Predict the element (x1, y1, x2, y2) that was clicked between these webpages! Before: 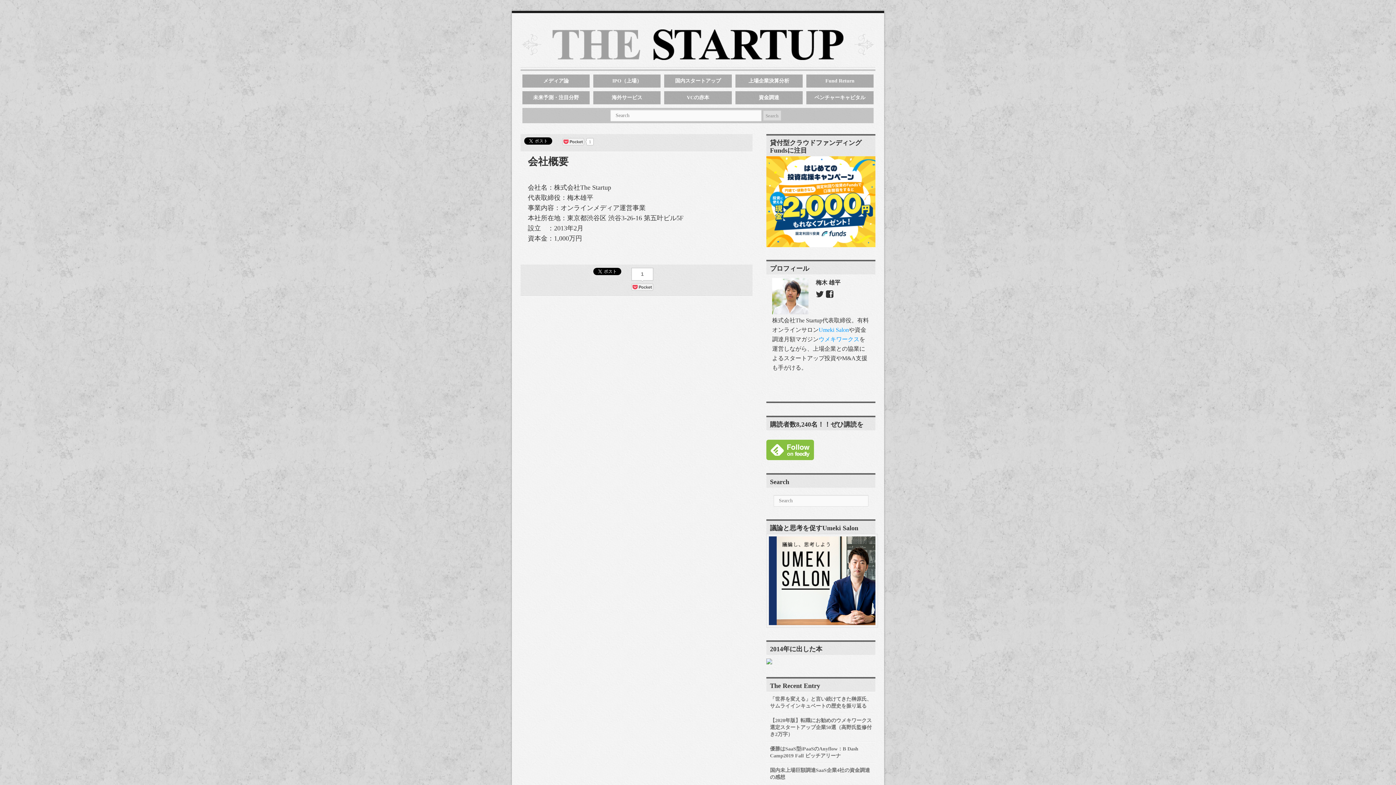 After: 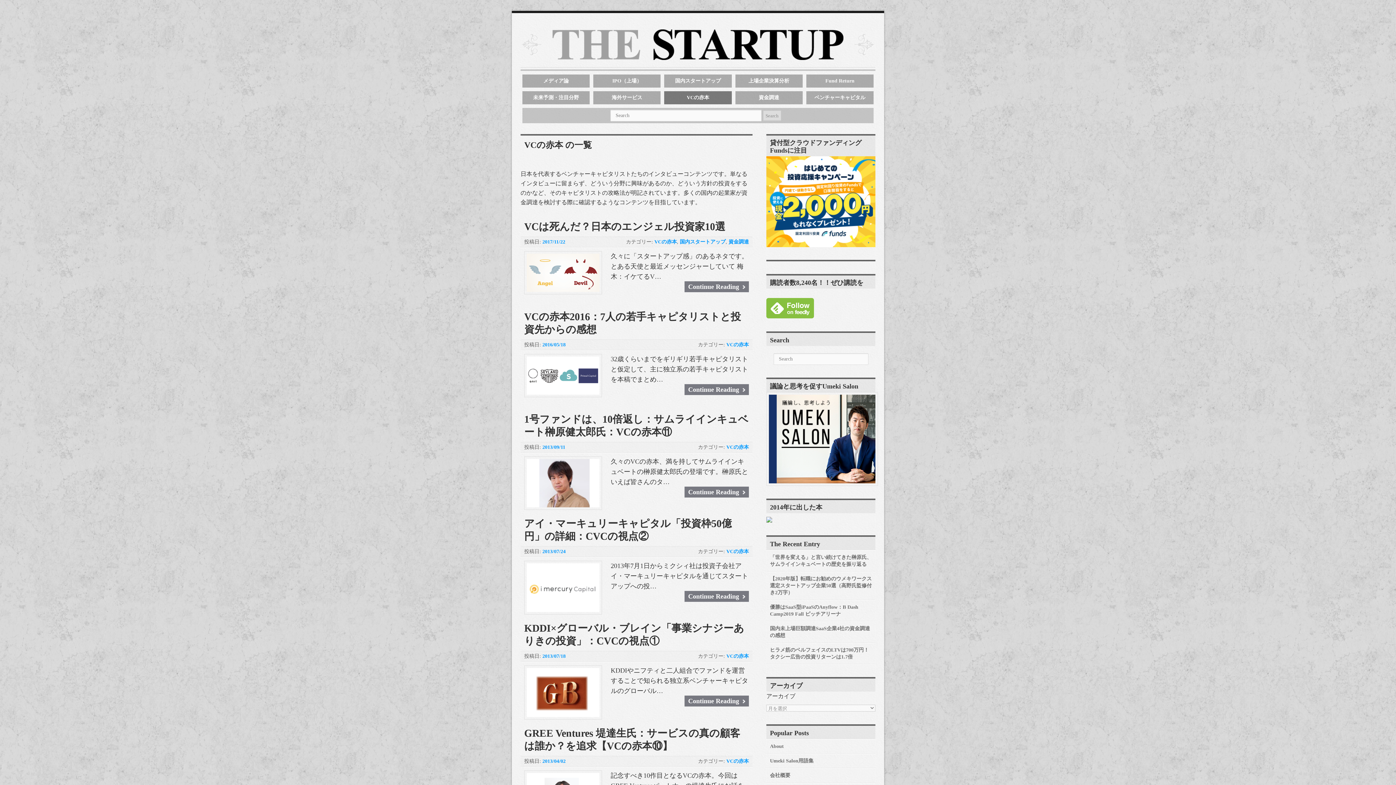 Action: bbox: (664, 91, 731, 104) label: VCの赤本